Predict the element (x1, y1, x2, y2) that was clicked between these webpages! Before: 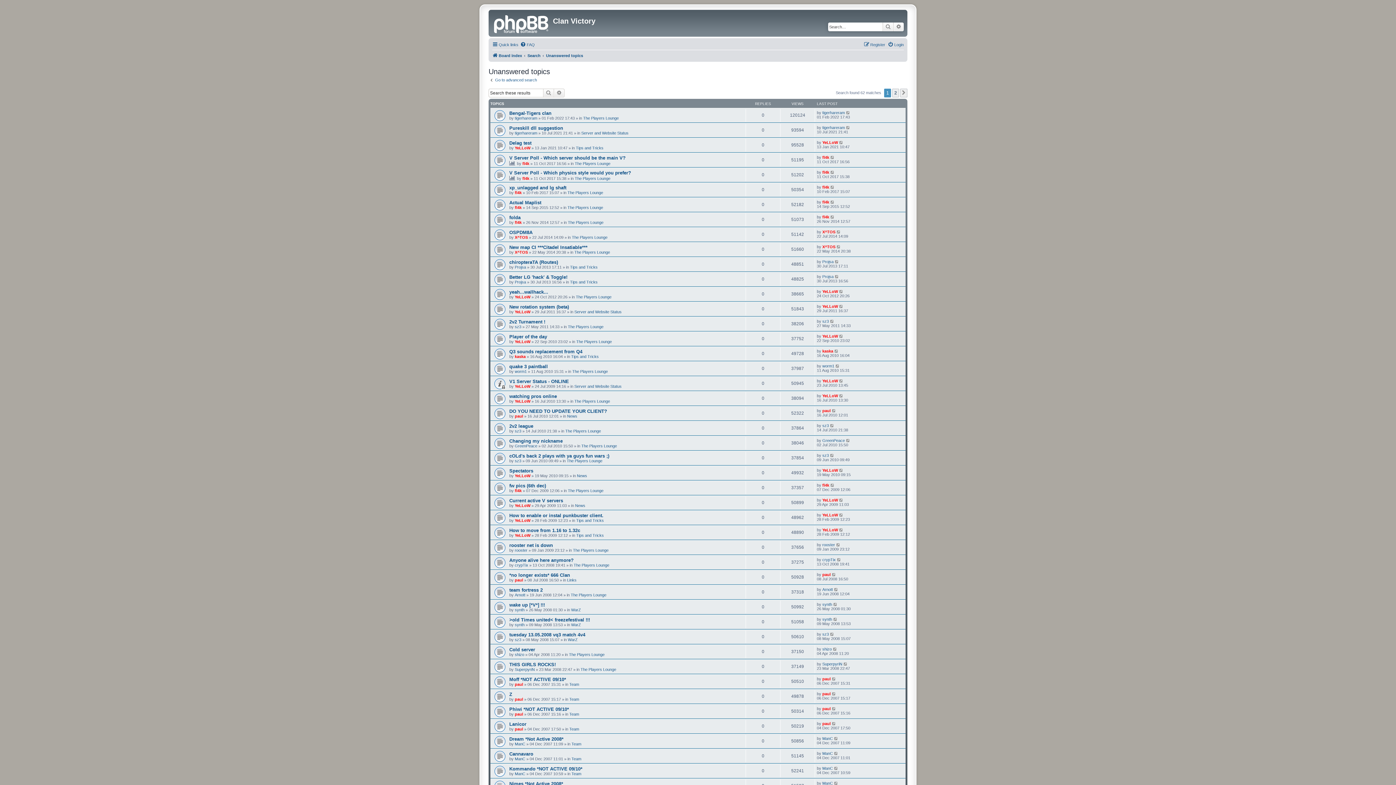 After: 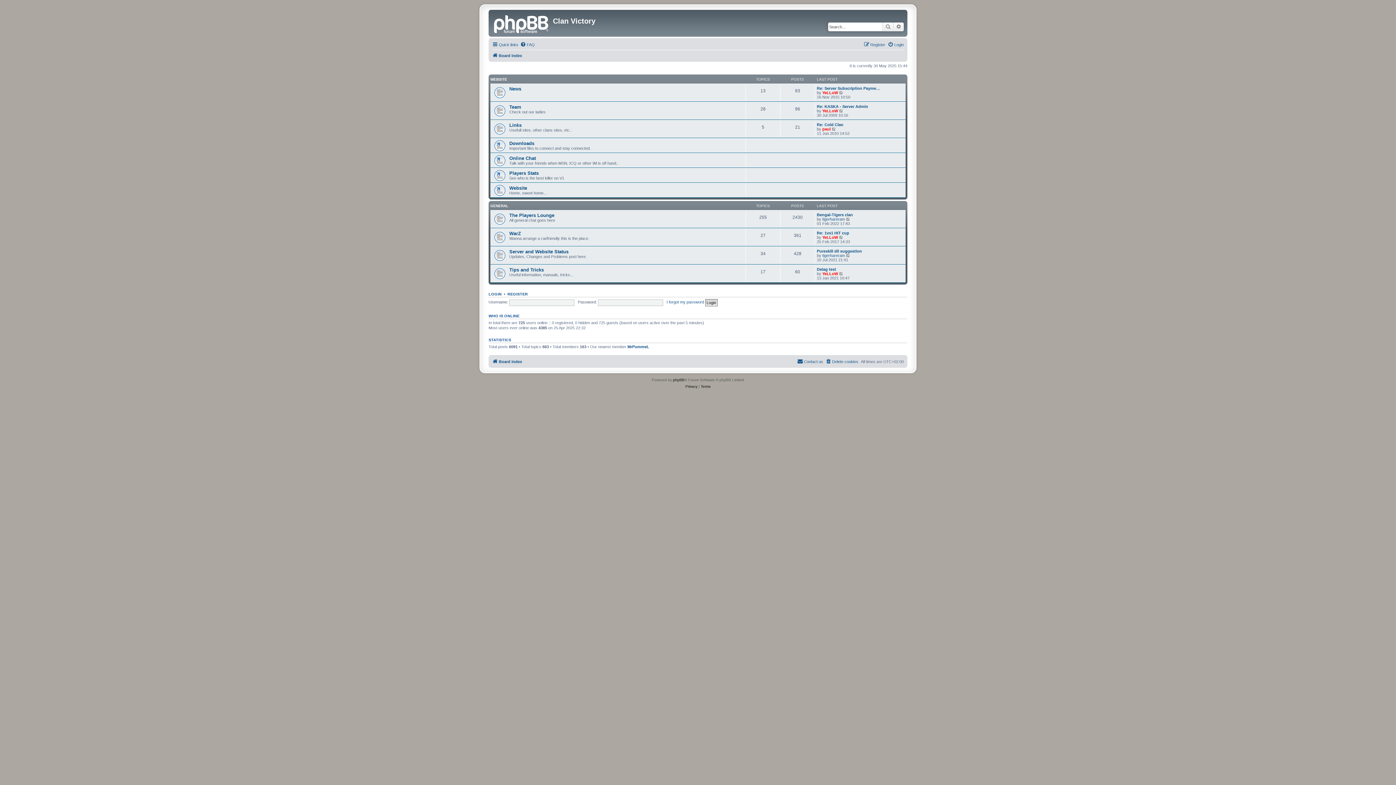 Action: label: Board index bbox: (492, 51, 522, 60)